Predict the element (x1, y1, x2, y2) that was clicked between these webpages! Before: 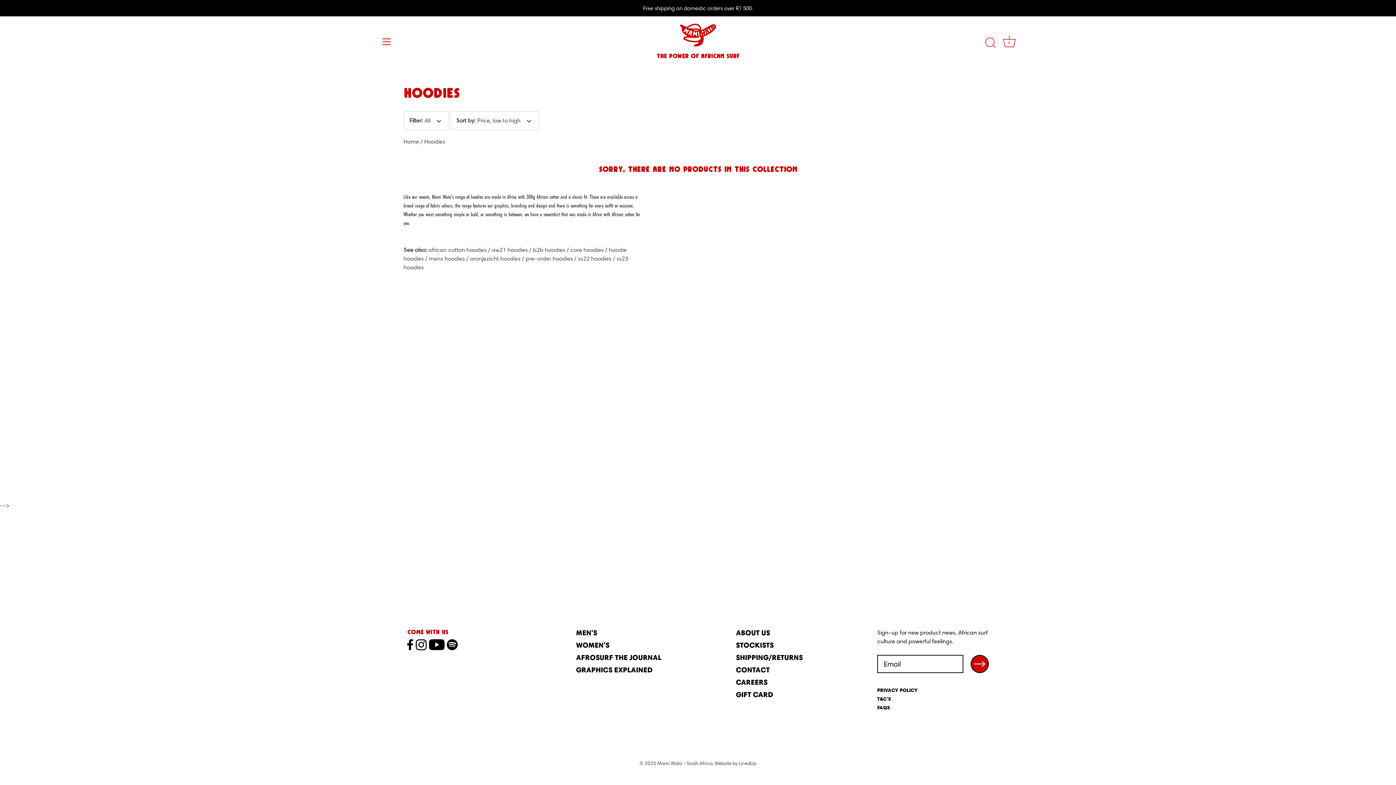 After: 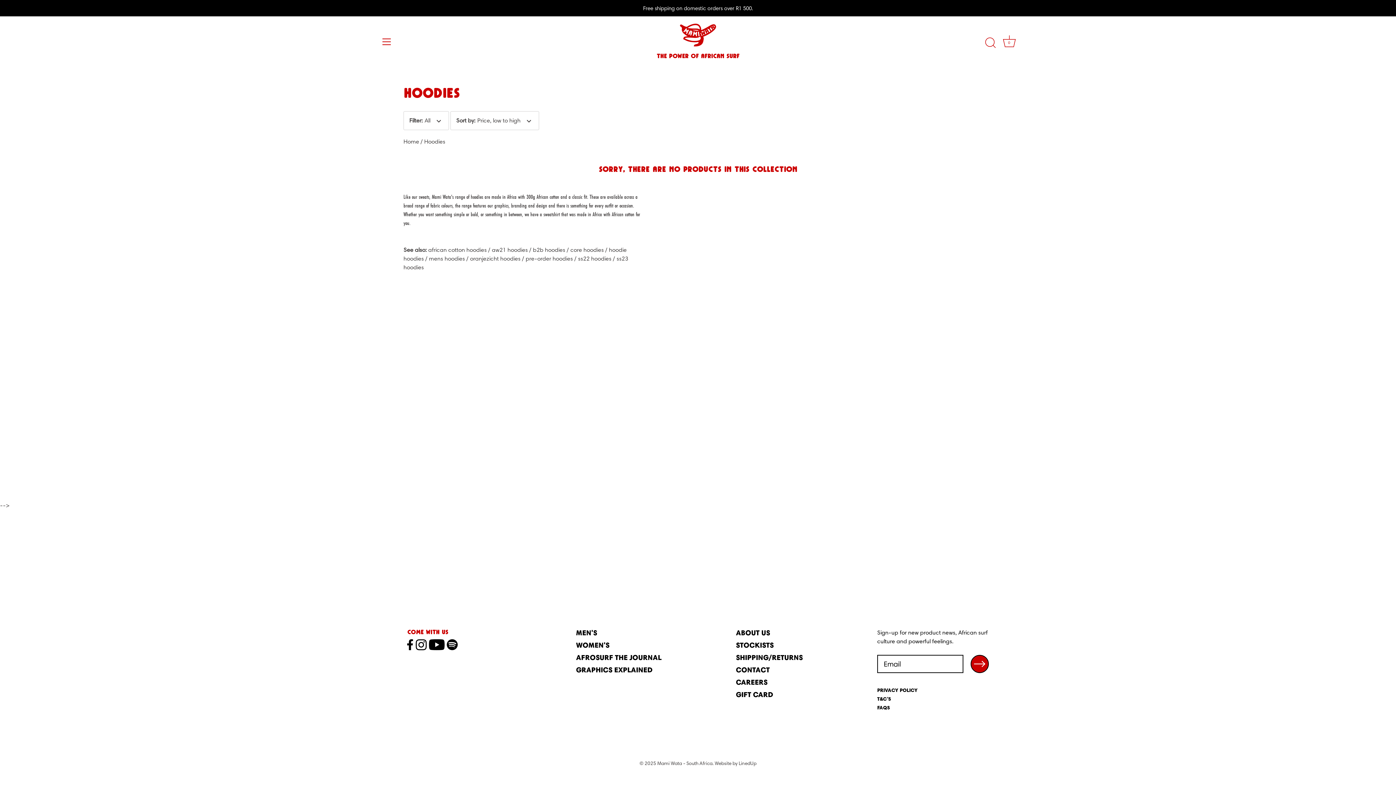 Action: label: Website by LinedUp bbox: (714, 760, 756, 766)